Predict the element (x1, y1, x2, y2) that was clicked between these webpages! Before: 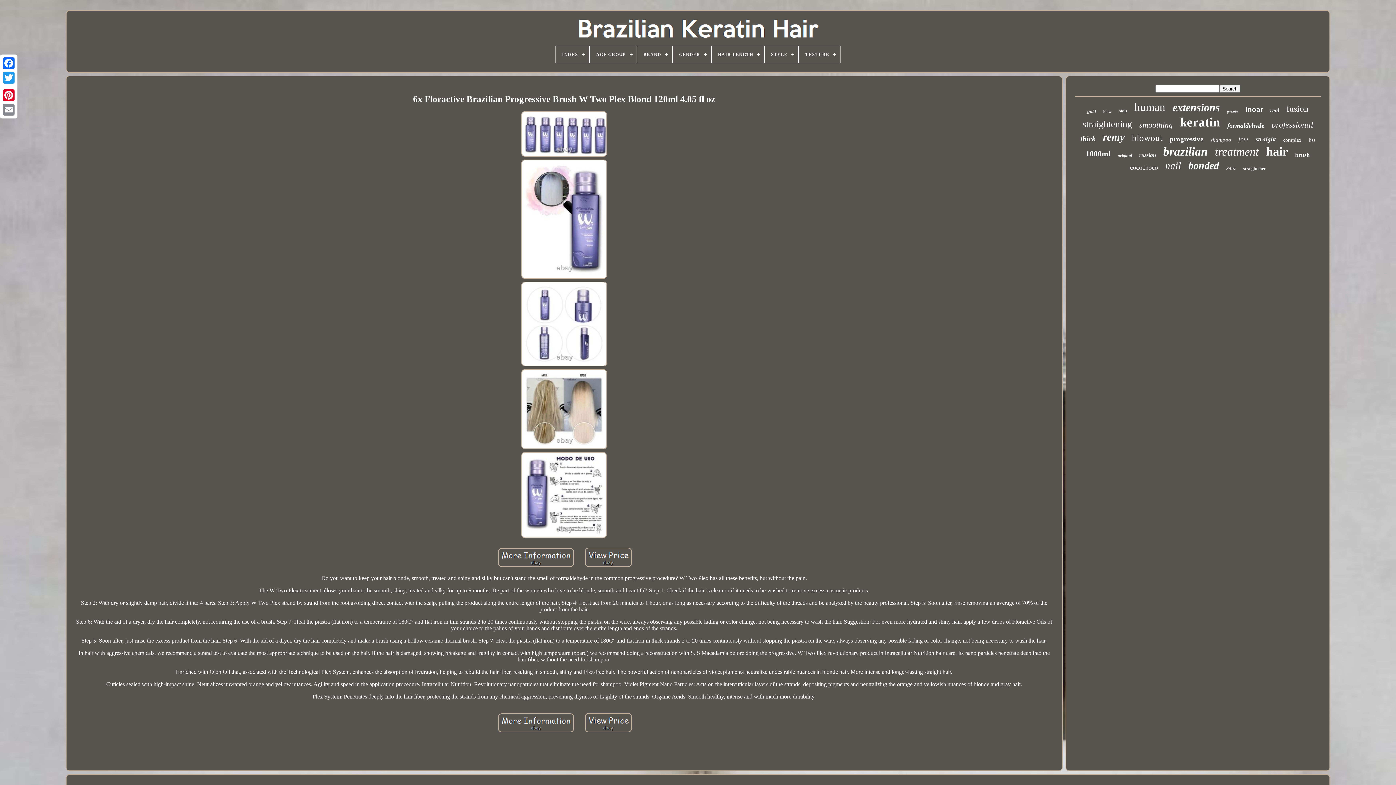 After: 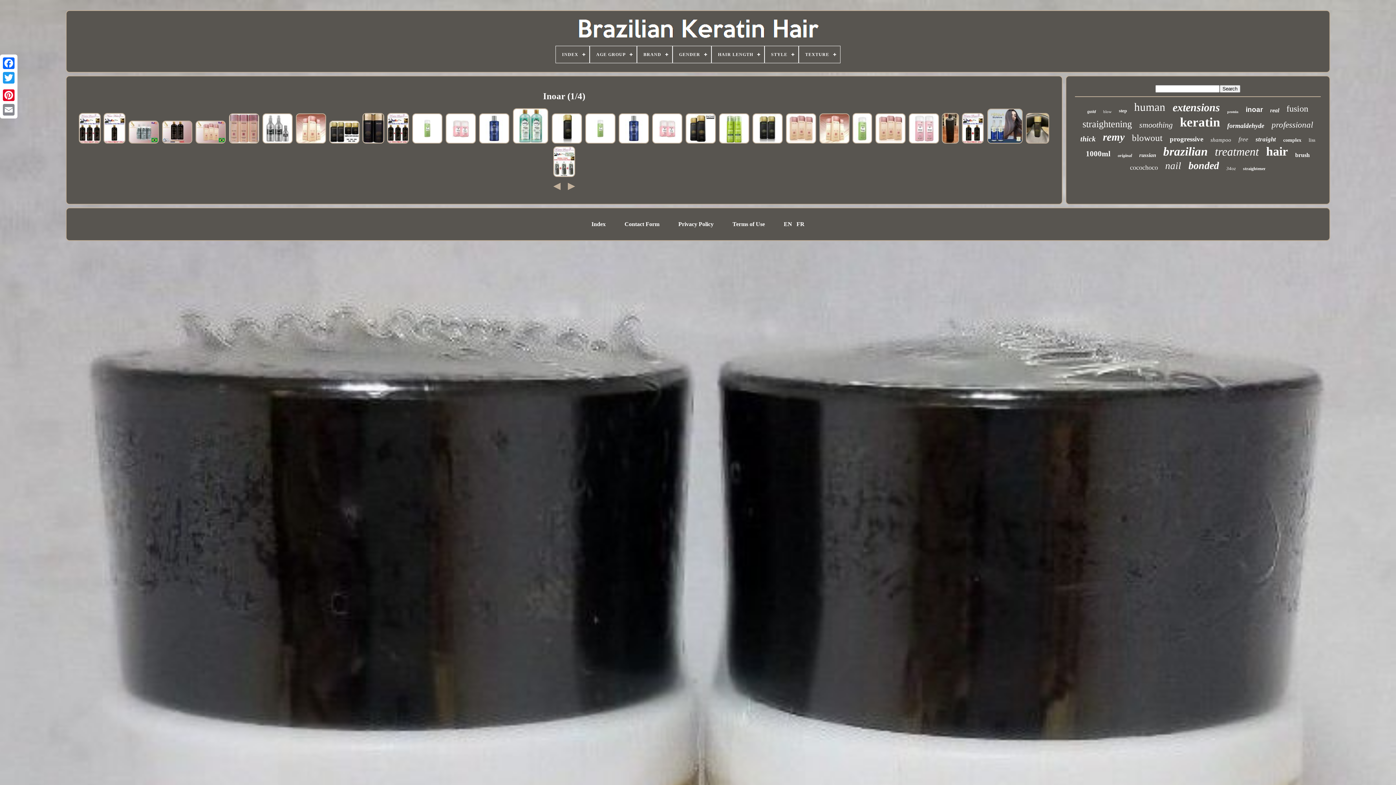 Action: bbox: (1246, 105, 1263, 113) label: inoar